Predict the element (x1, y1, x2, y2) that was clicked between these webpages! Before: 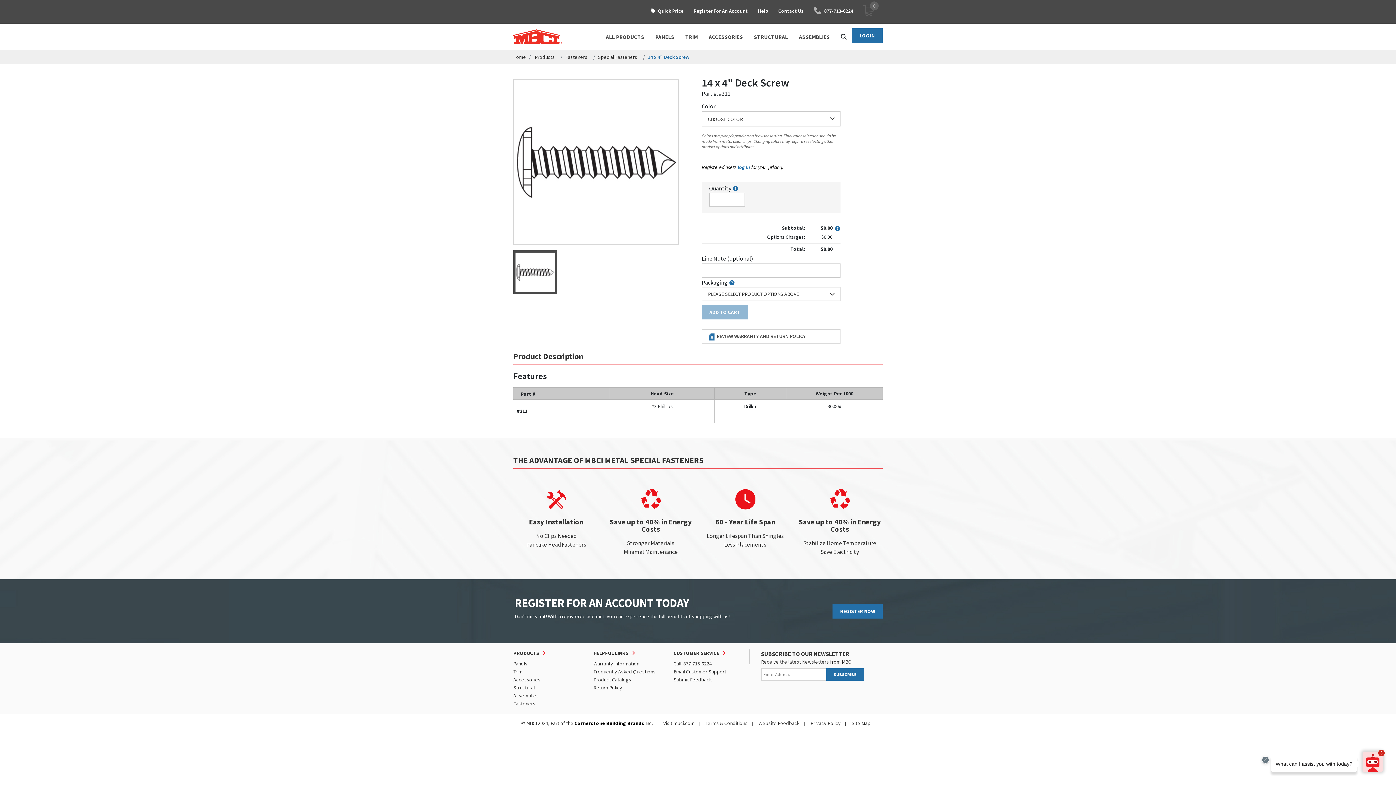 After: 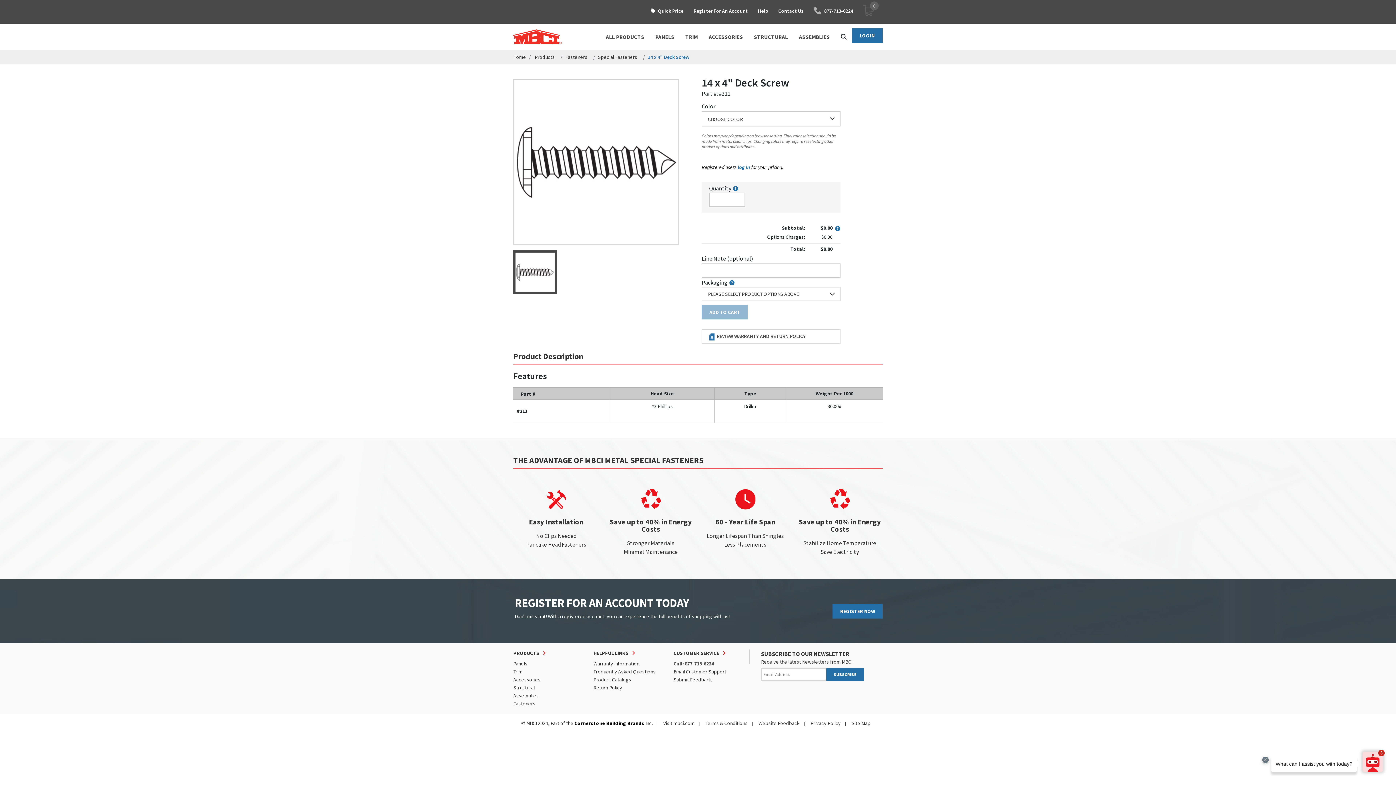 Action: label: Call: 877-713-6224 bbox: (673, 660, 714, 667)